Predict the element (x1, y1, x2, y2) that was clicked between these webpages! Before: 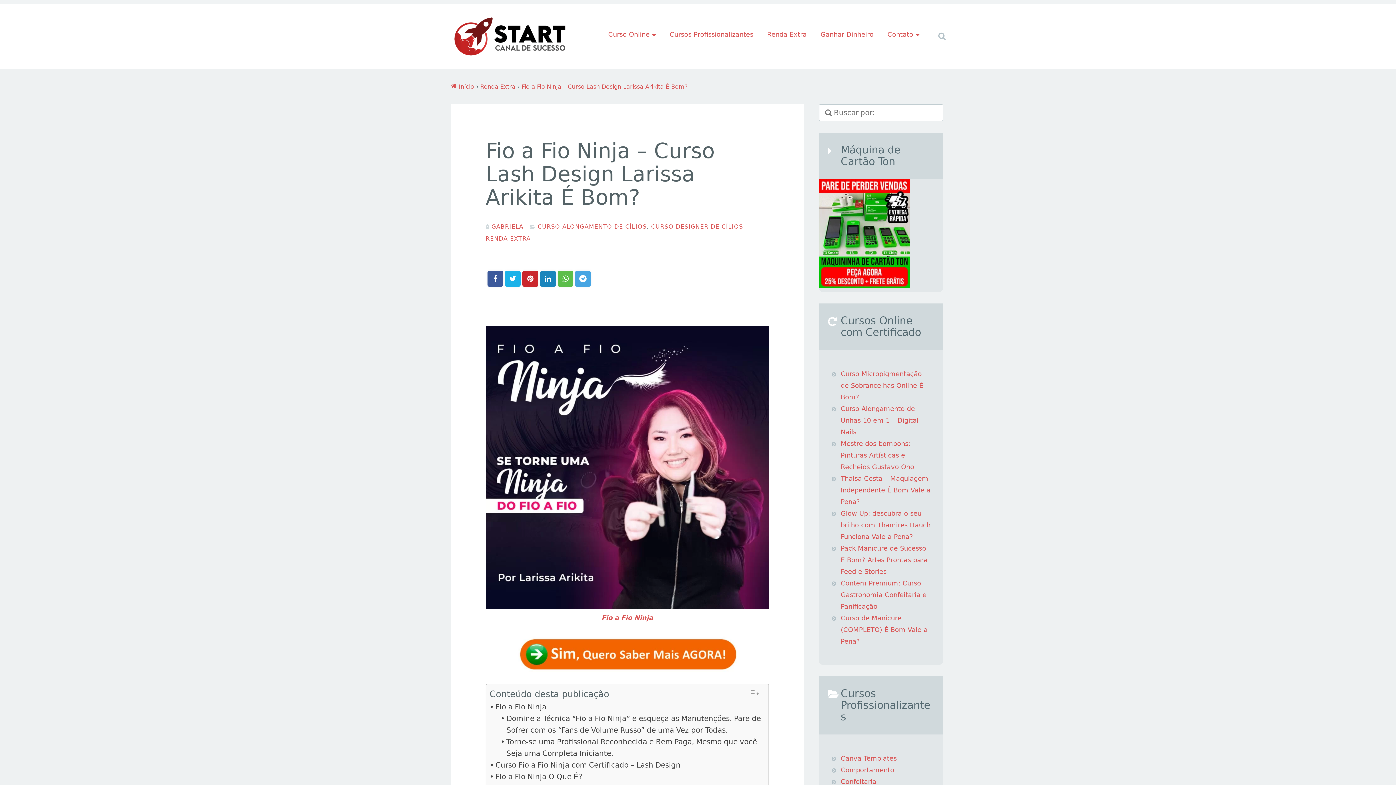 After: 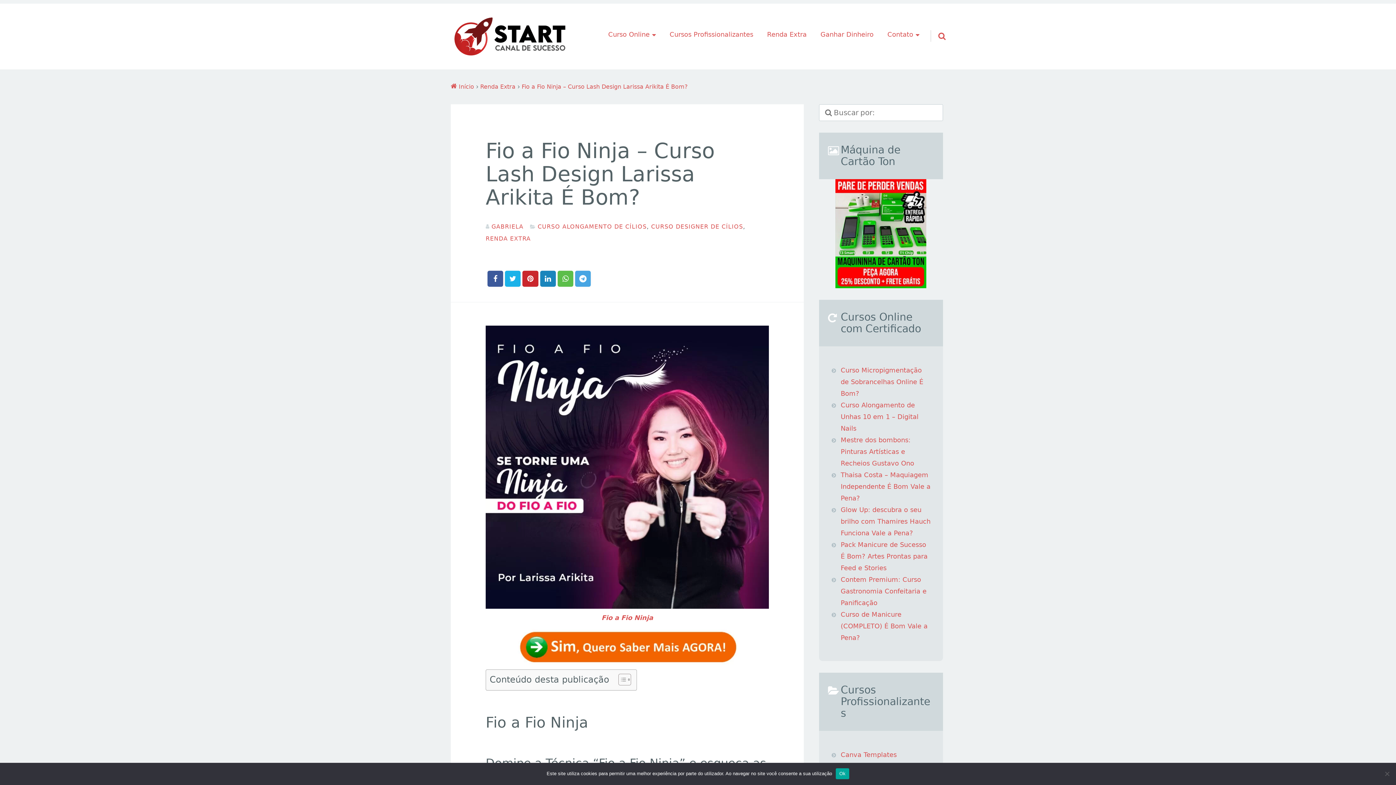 Action: bbox: (925, 18, 945, 35)